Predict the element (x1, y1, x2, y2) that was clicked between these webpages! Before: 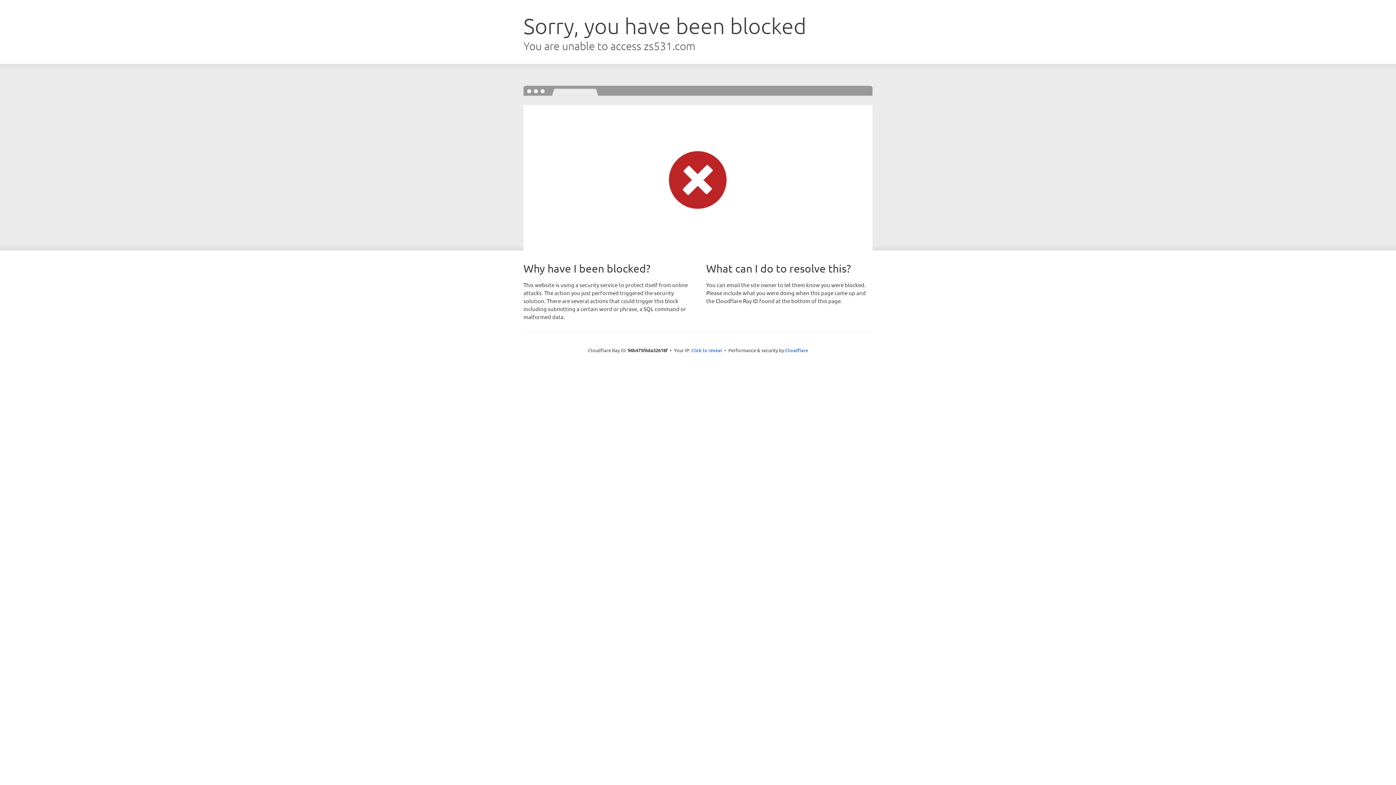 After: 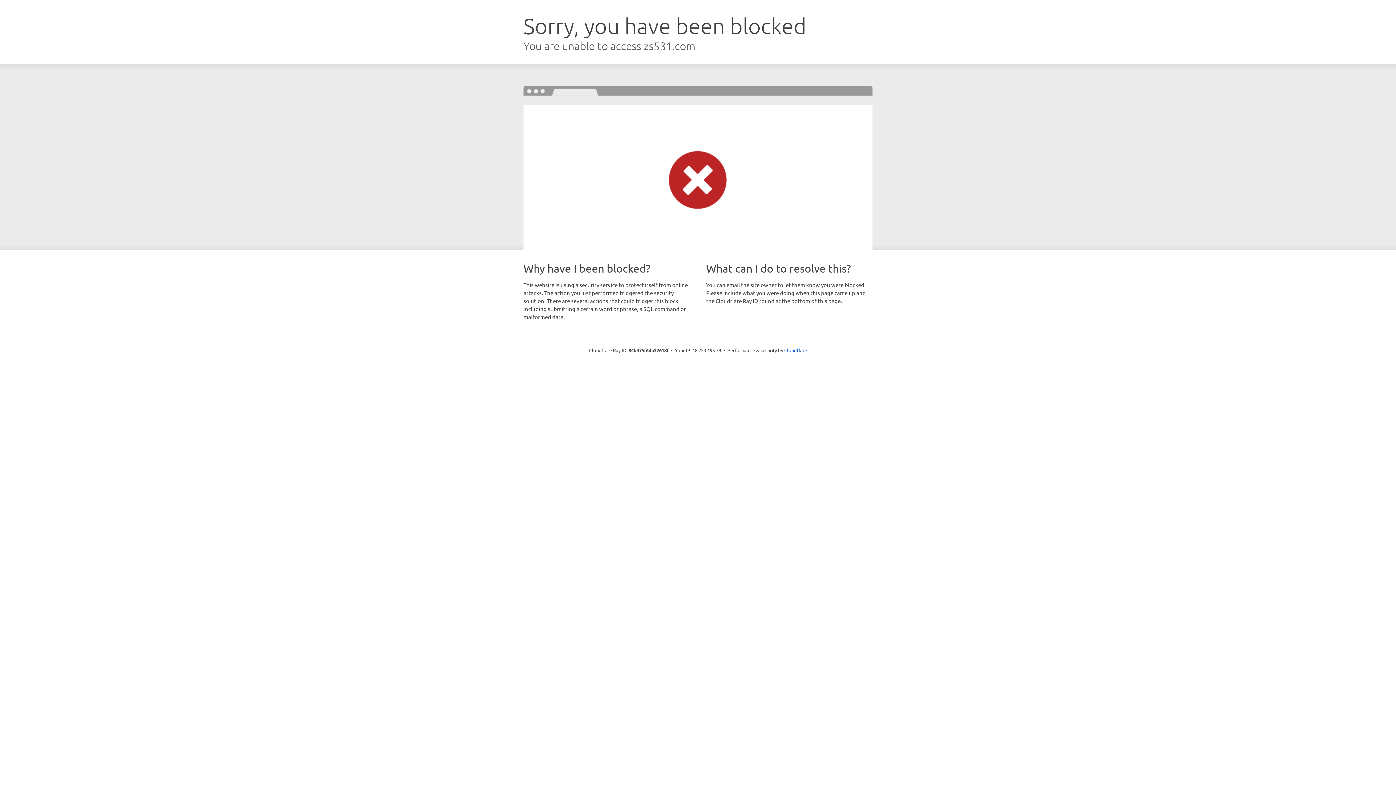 Action: label: Click to reveal bbox: (691, 346, 722, 353)